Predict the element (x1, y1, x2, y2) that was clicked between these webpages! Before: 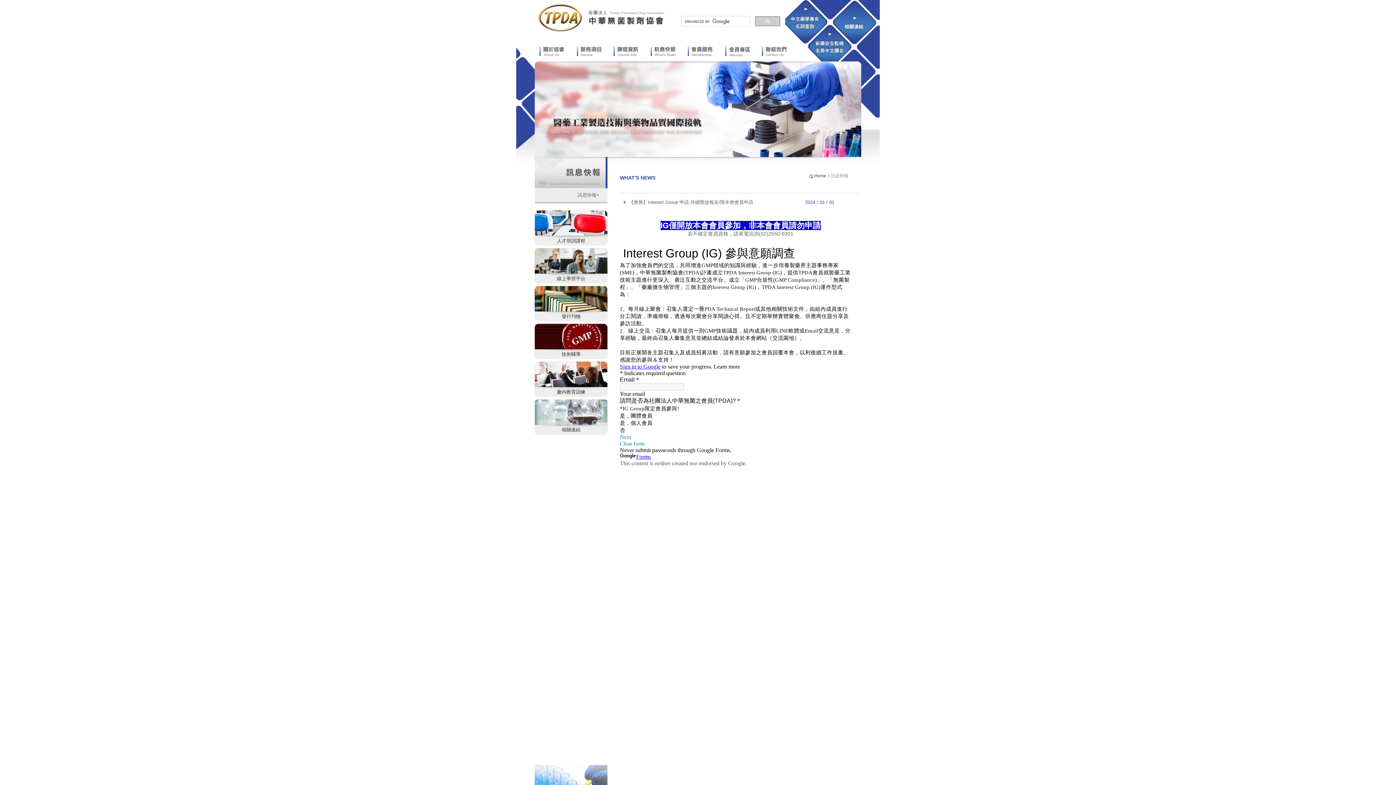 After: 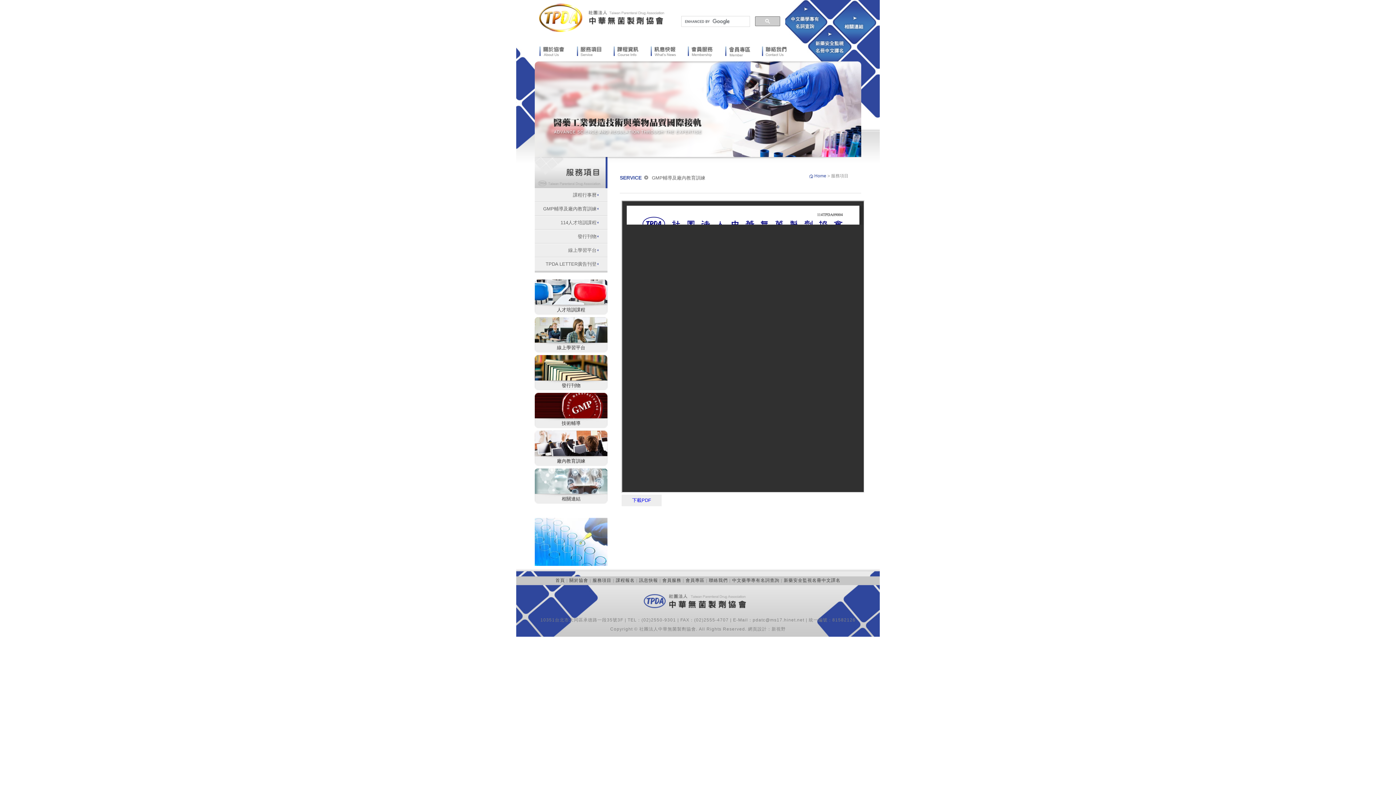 Action: bbox: (534, 324, 607, 349)